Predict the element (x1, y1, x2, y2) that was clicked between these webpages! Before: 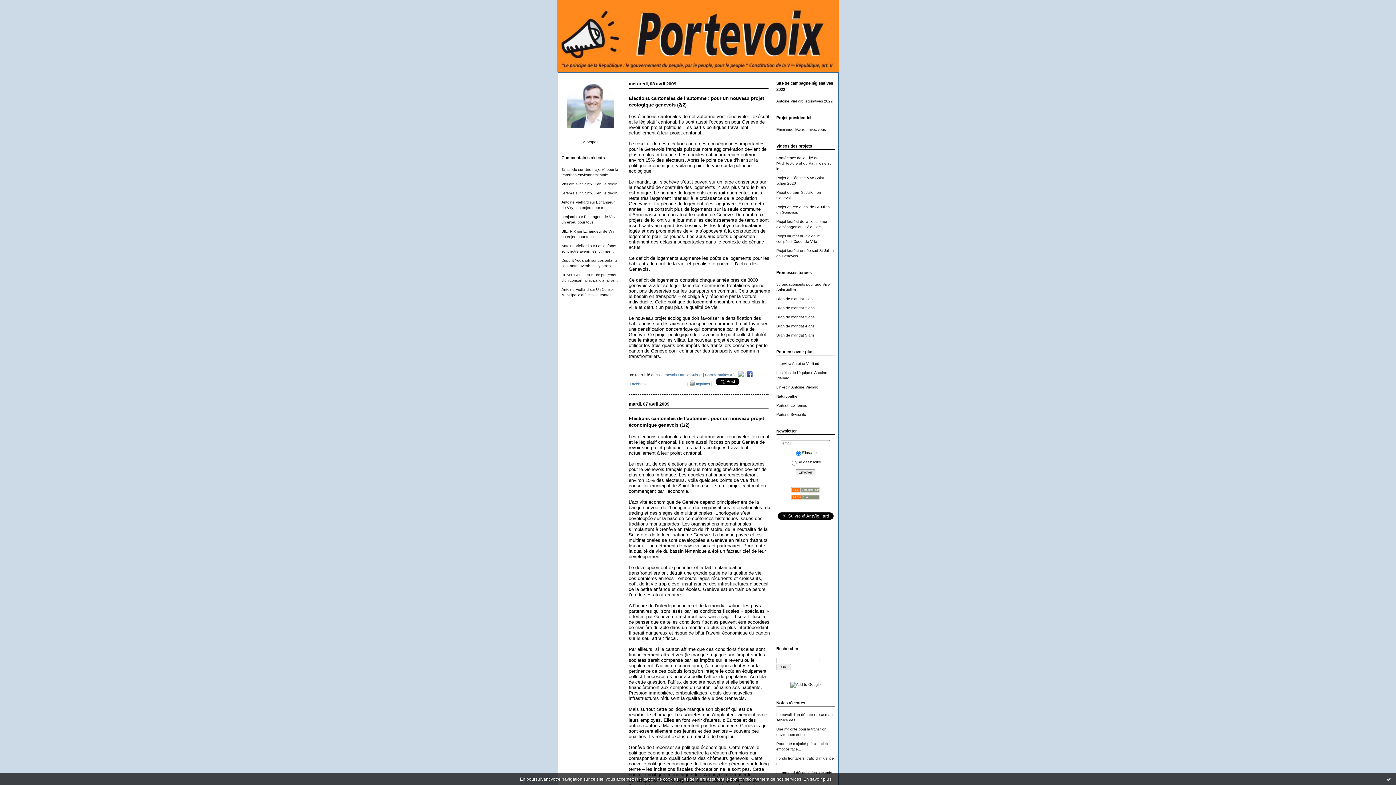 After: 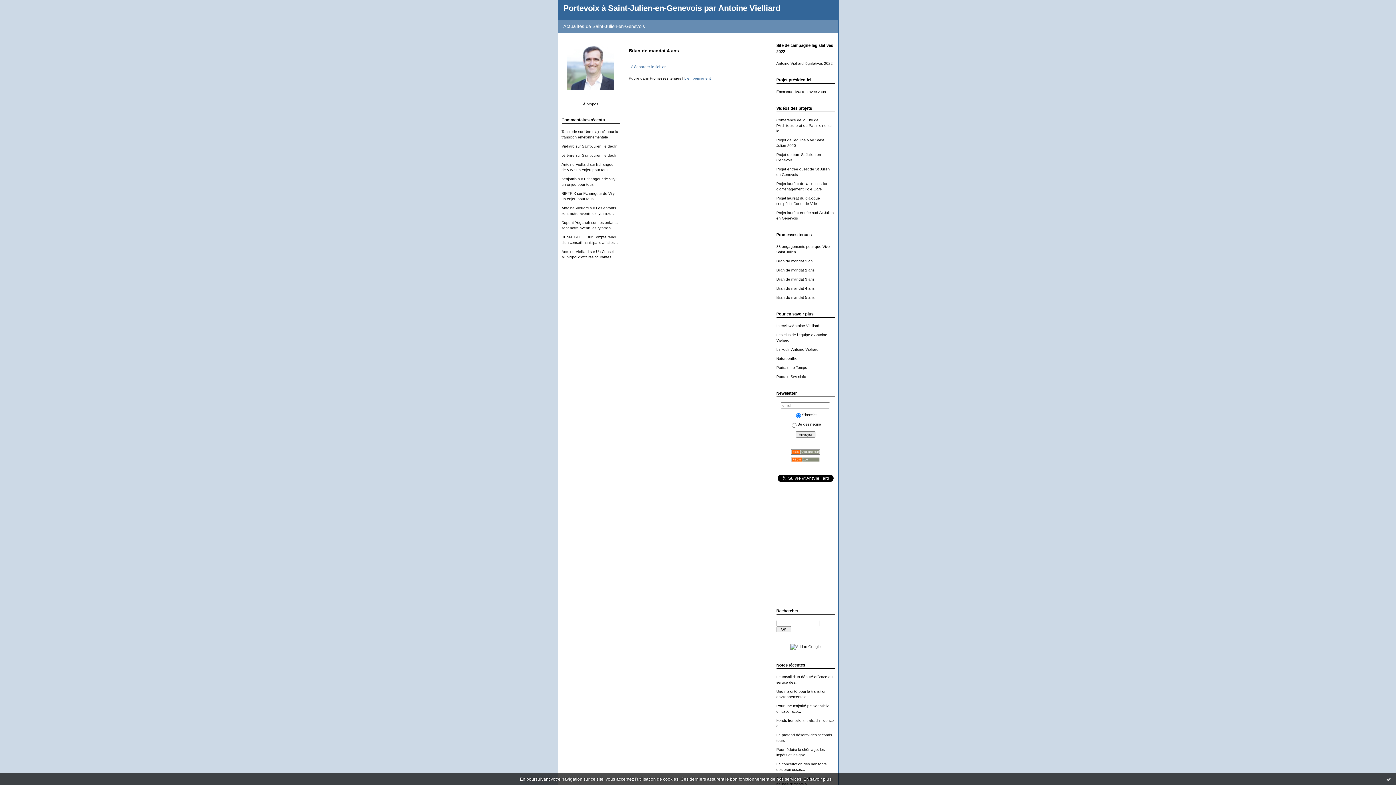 Action: label: Bilan de mandat 4 ans bbox: (776, 324, 814, 328)